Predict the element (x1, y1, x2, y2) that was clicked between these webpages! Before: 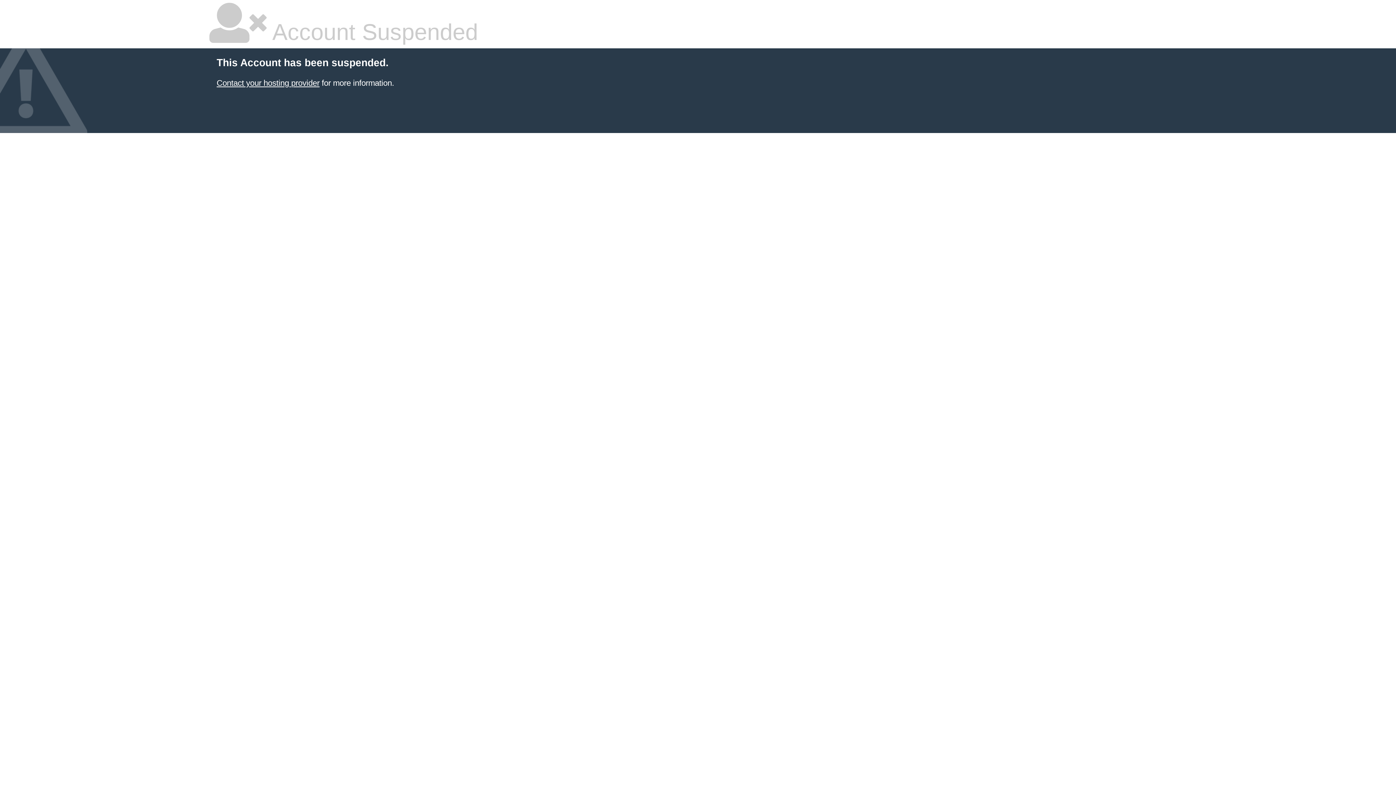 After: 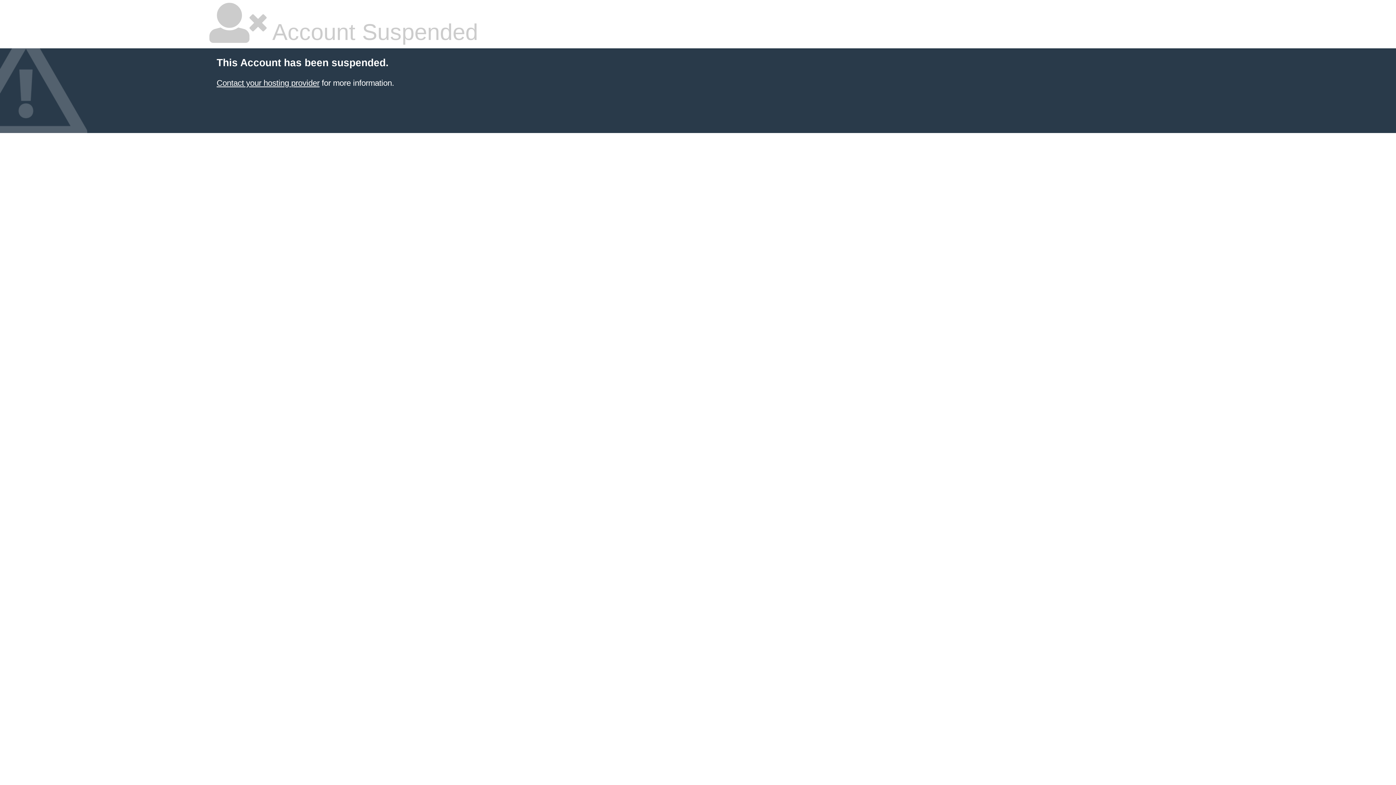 Action: bbox: (216, 78, 319, 87) label: Contact your hosting provider